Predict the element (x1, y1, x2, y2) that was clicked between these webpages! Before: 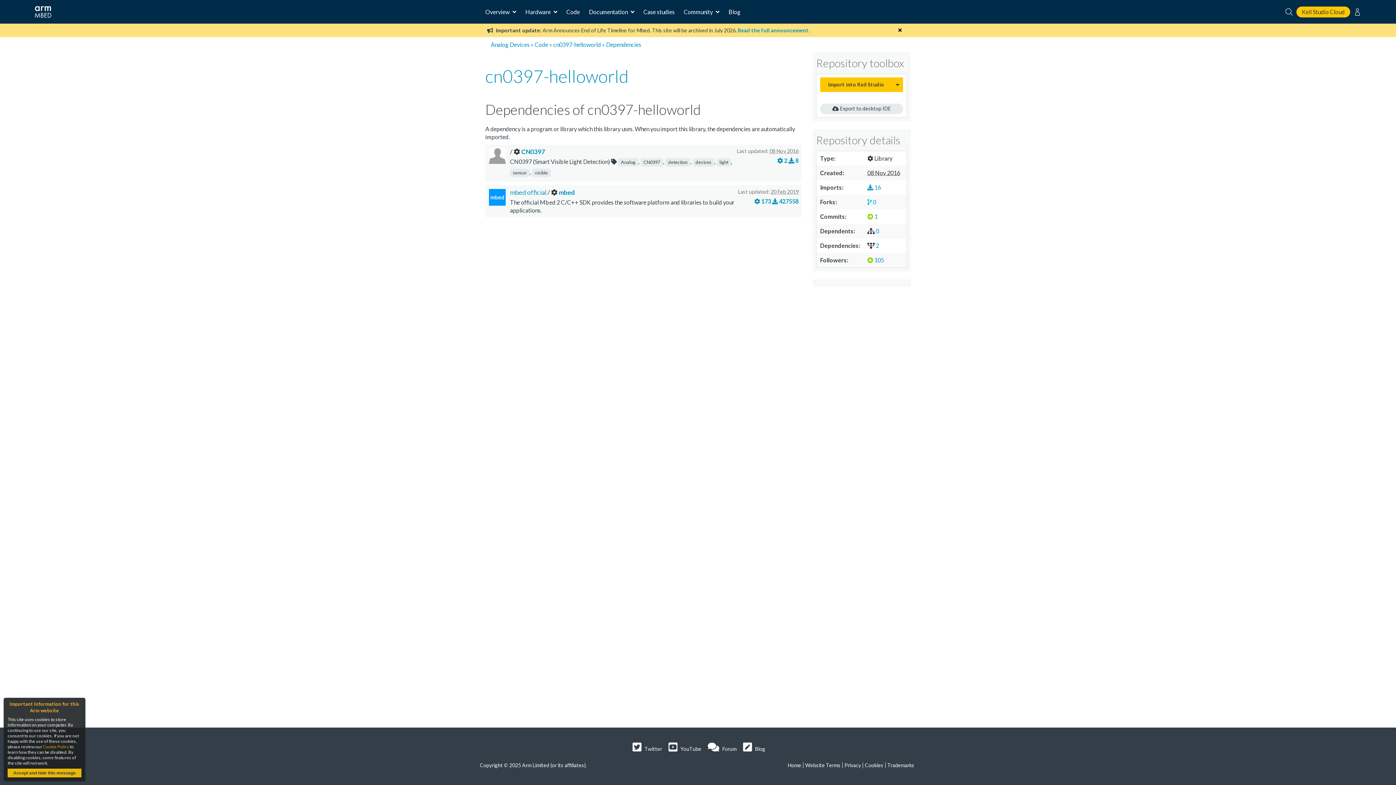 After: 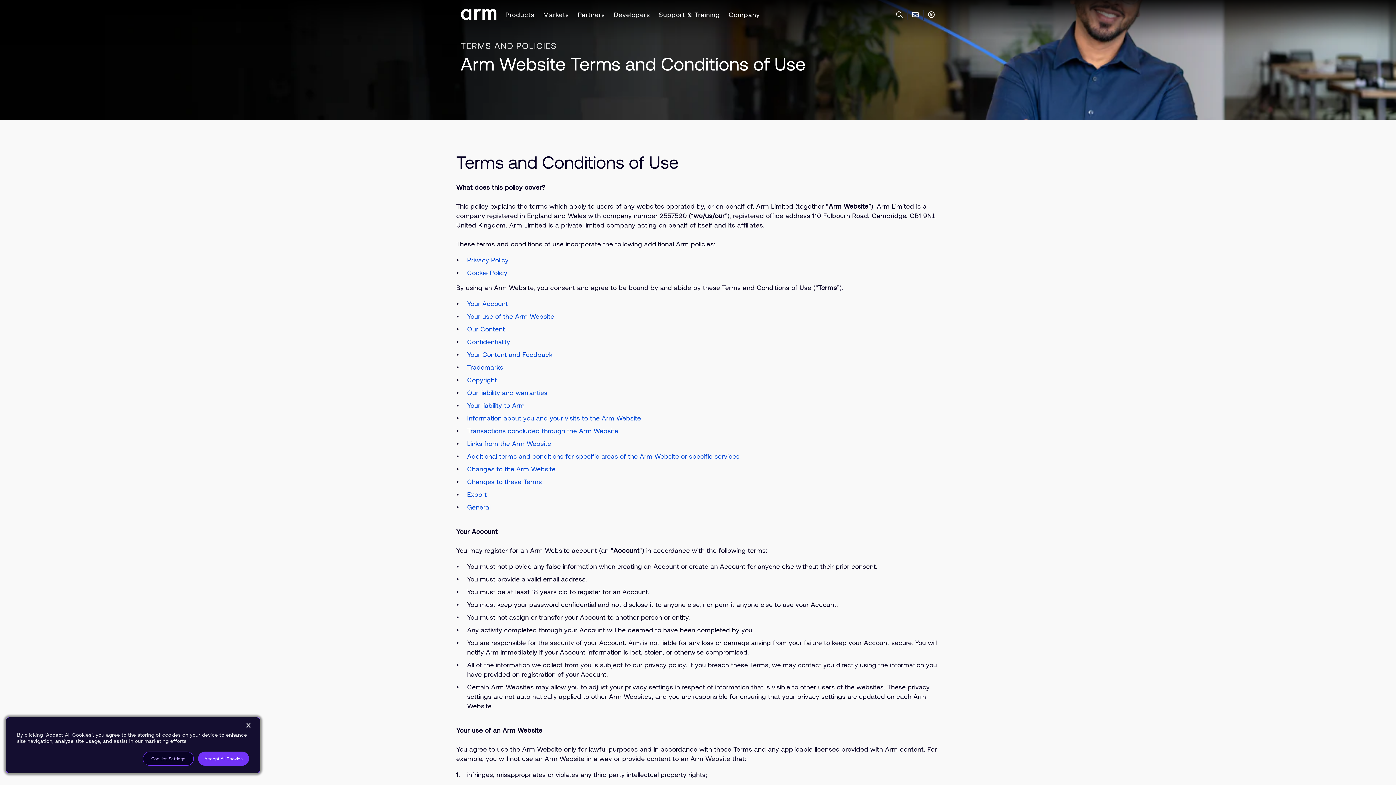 Action: bbox: (805, 762, 840, 768) label: Website Terms